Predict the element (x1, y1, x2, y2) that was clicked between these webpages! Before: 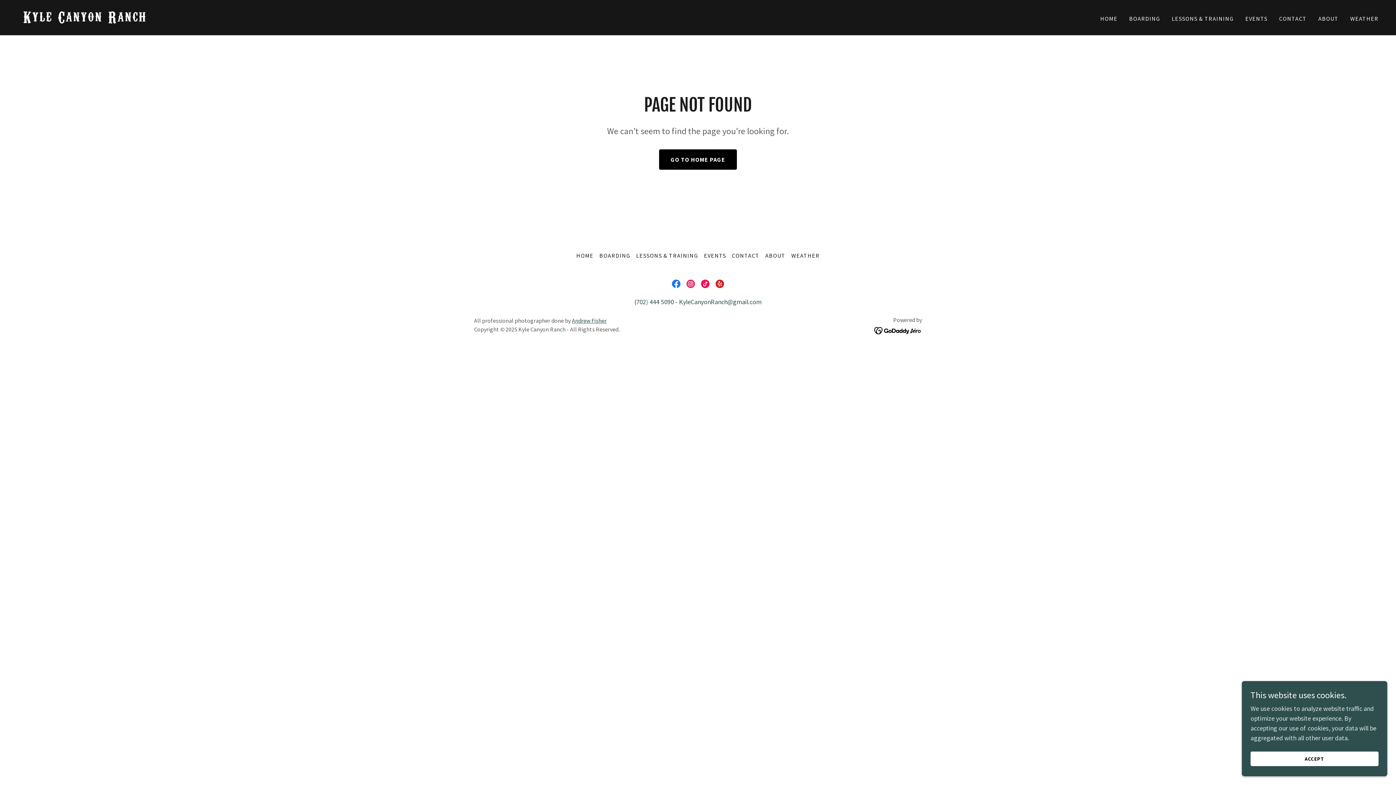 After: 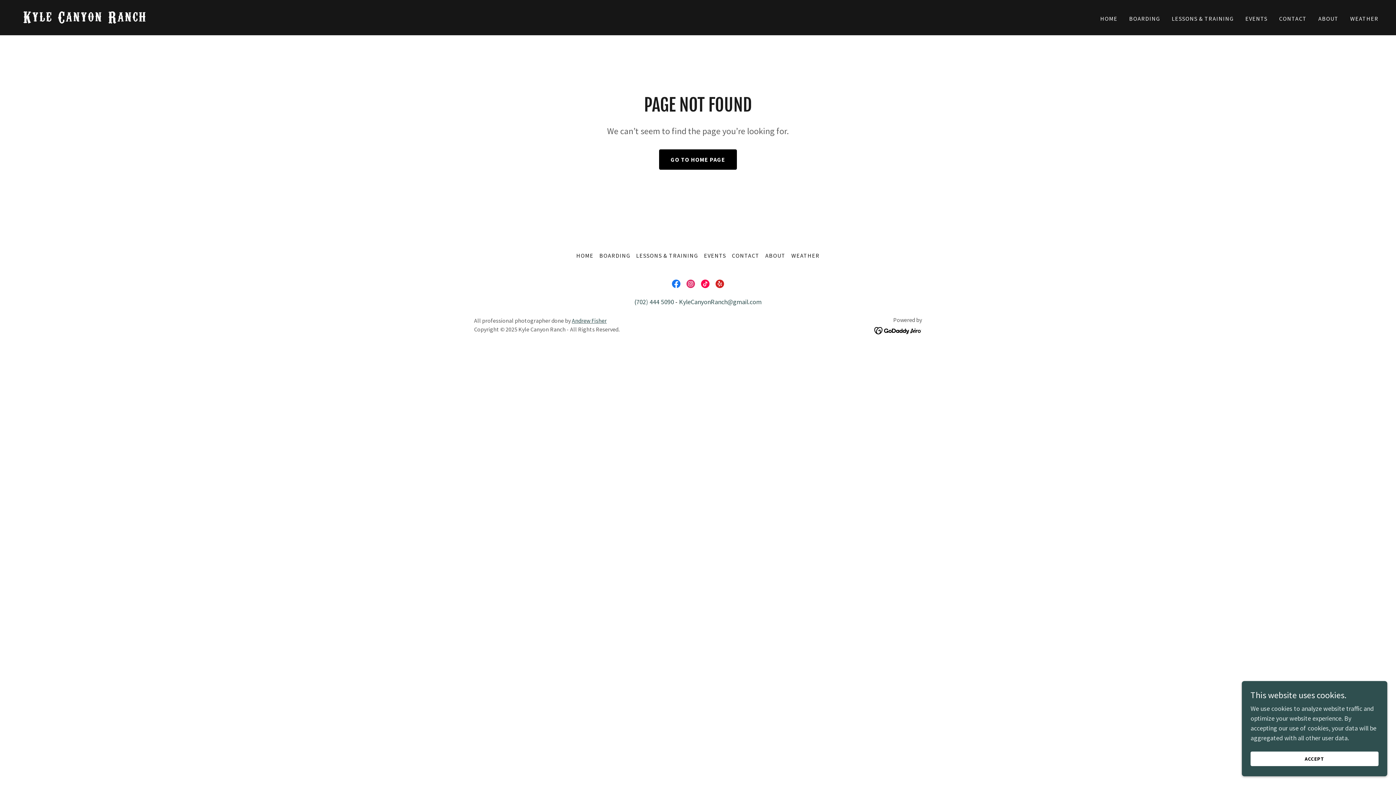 Action: bbox: (874, 325, 922, 334)